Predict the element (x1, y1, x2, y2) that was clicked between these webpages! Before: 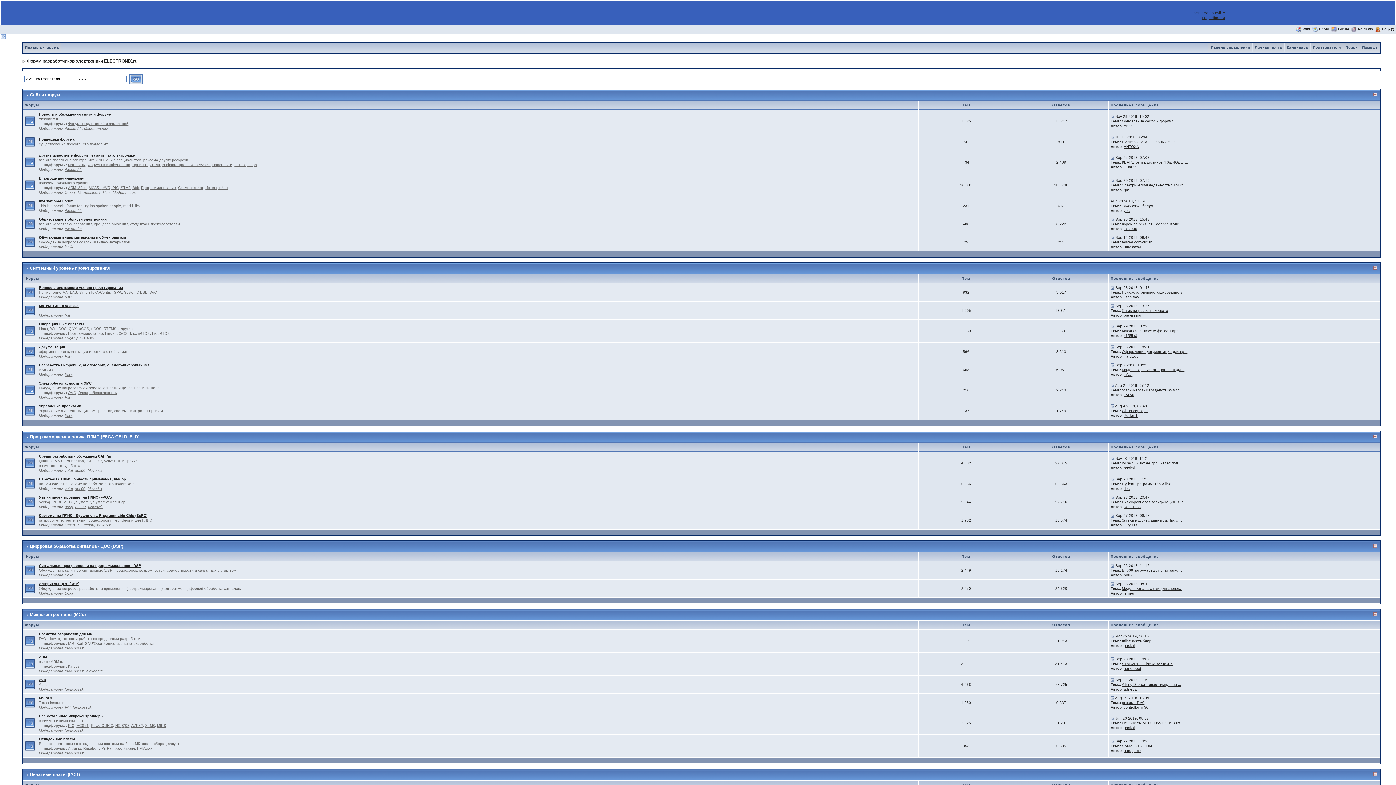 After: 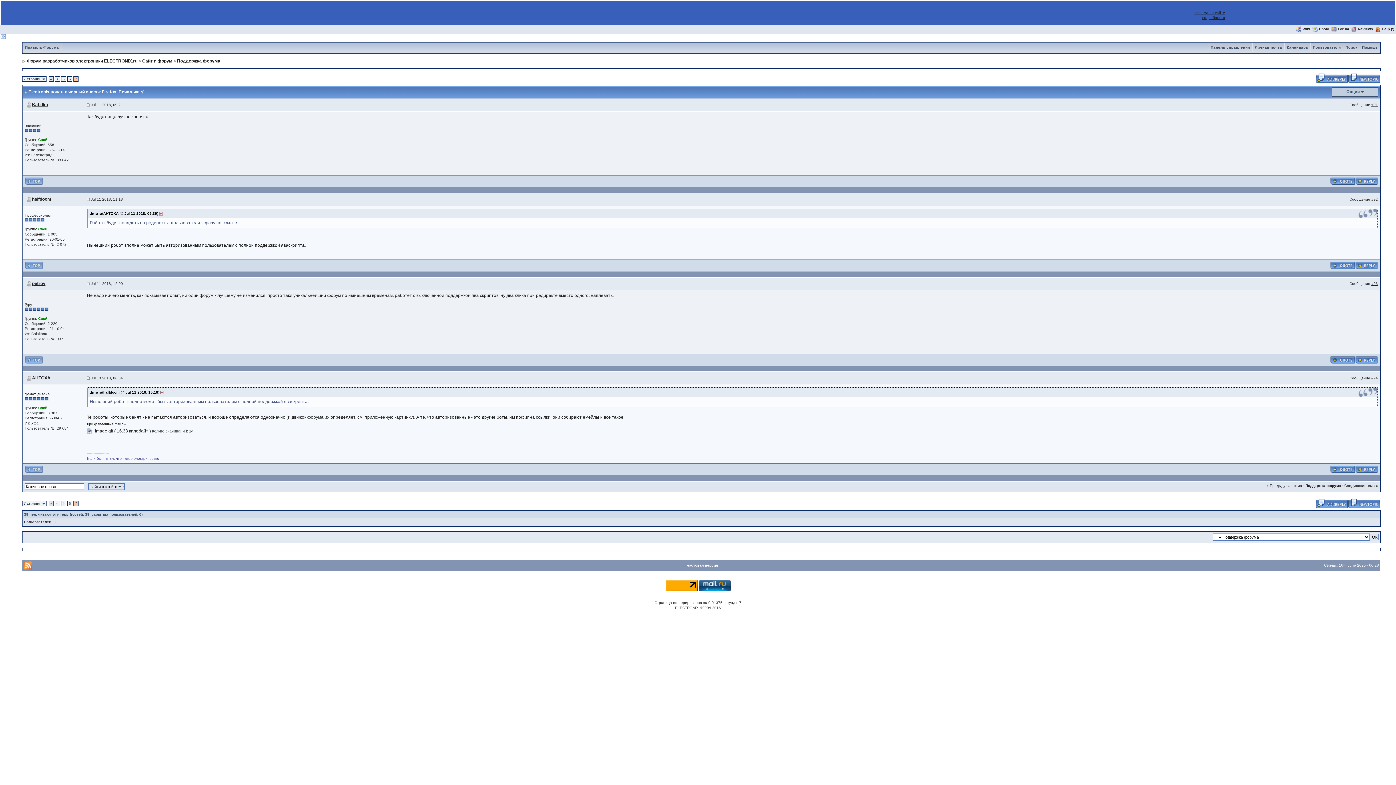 Action: bbox: (1122, 140, 1178, 144) label: Electronix попал в черный спис...